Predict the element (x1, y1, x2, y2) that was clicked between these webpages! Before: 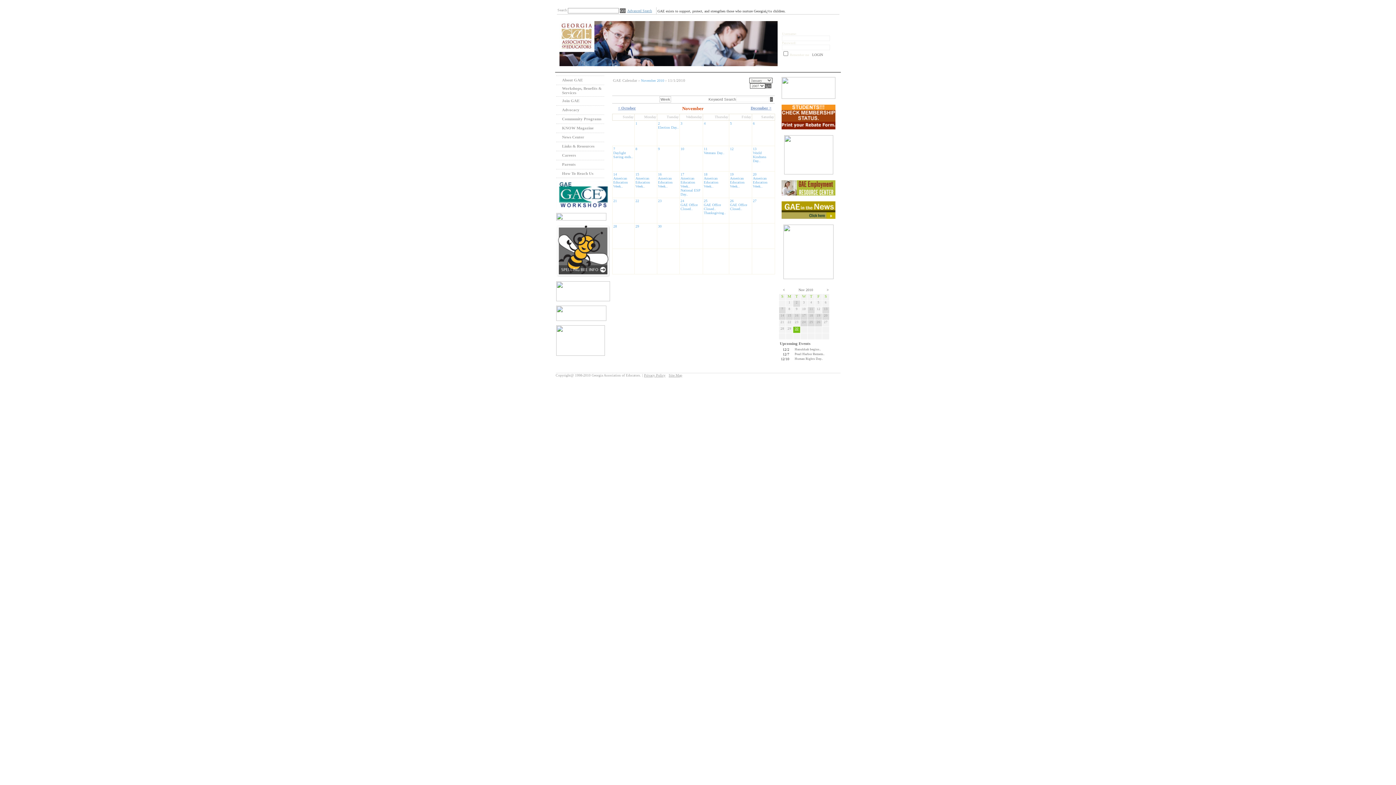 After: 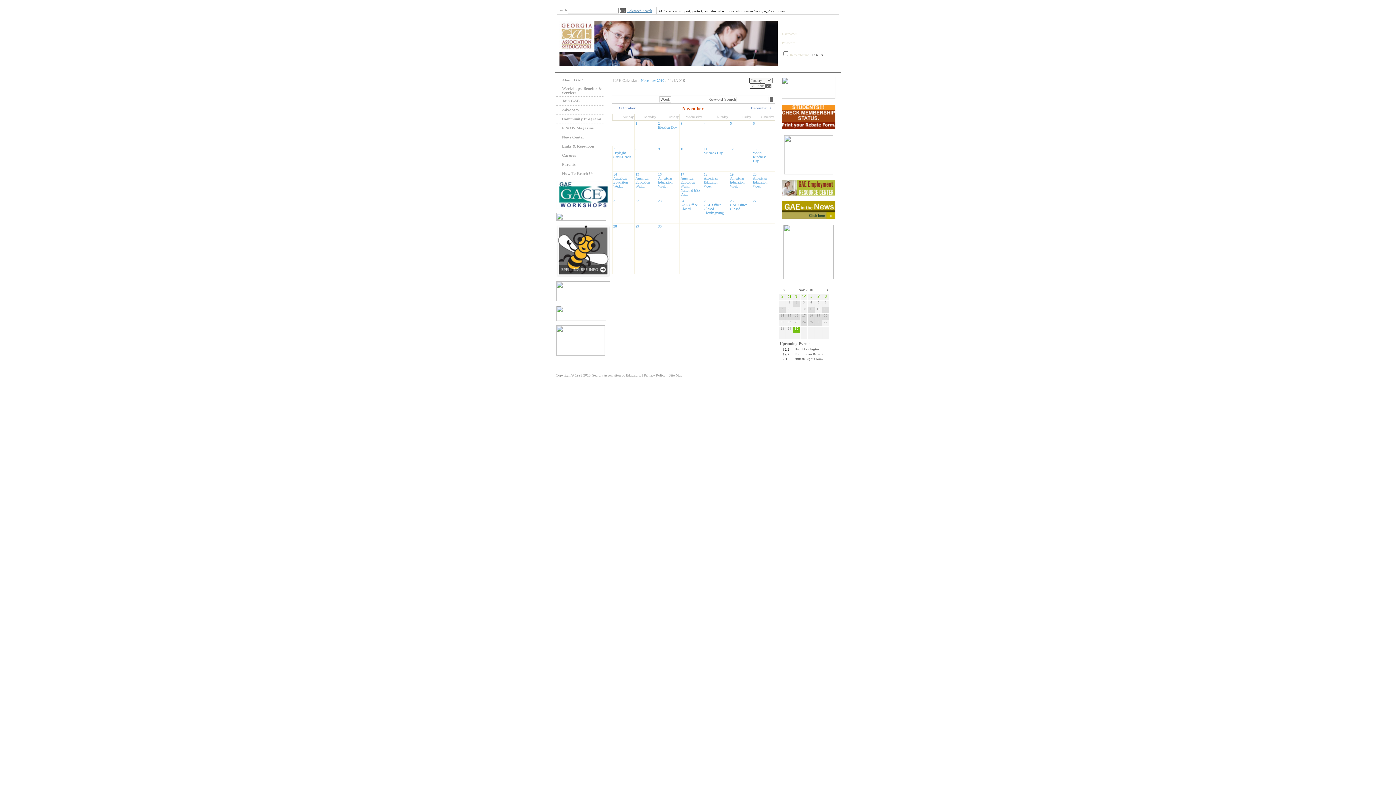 Action: label: 6 bbox: (825, 300, 826, 304)